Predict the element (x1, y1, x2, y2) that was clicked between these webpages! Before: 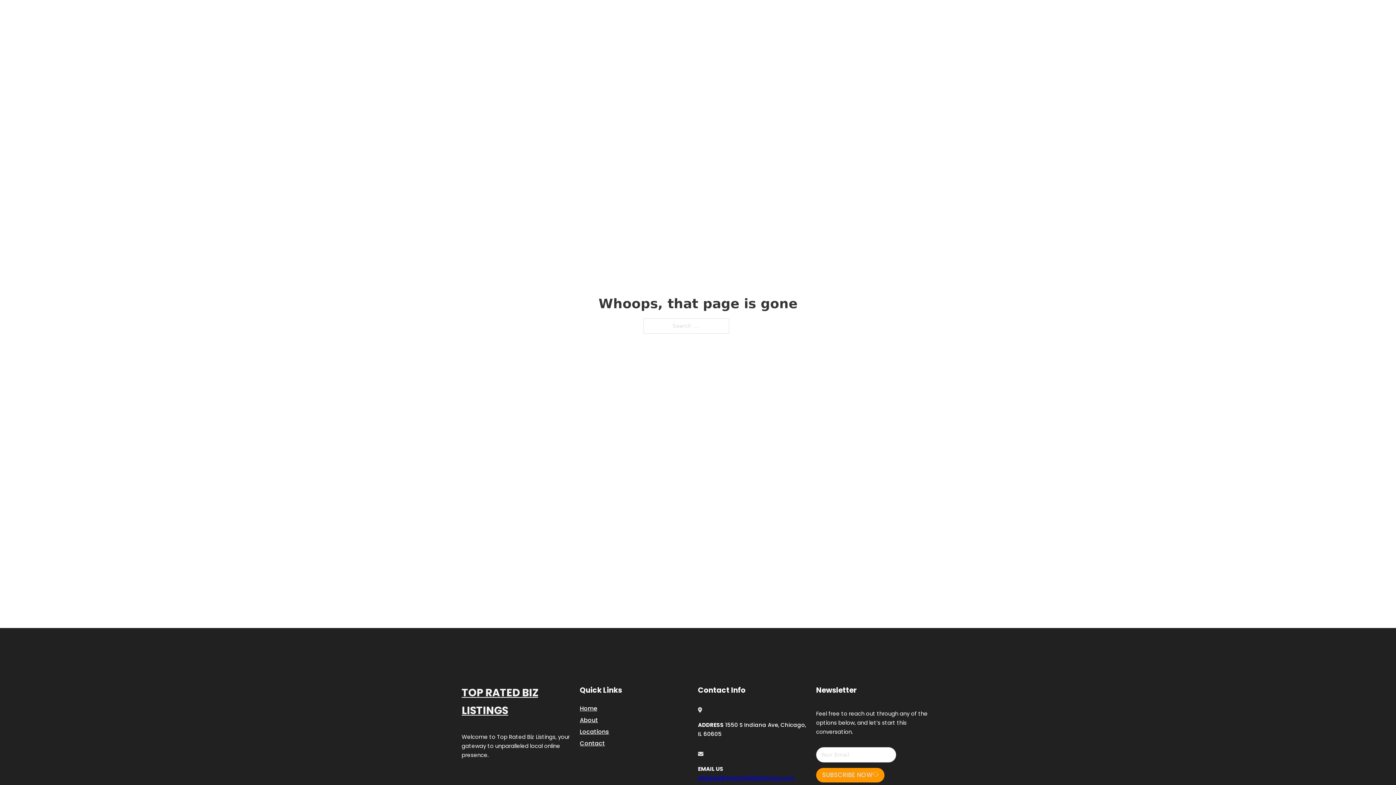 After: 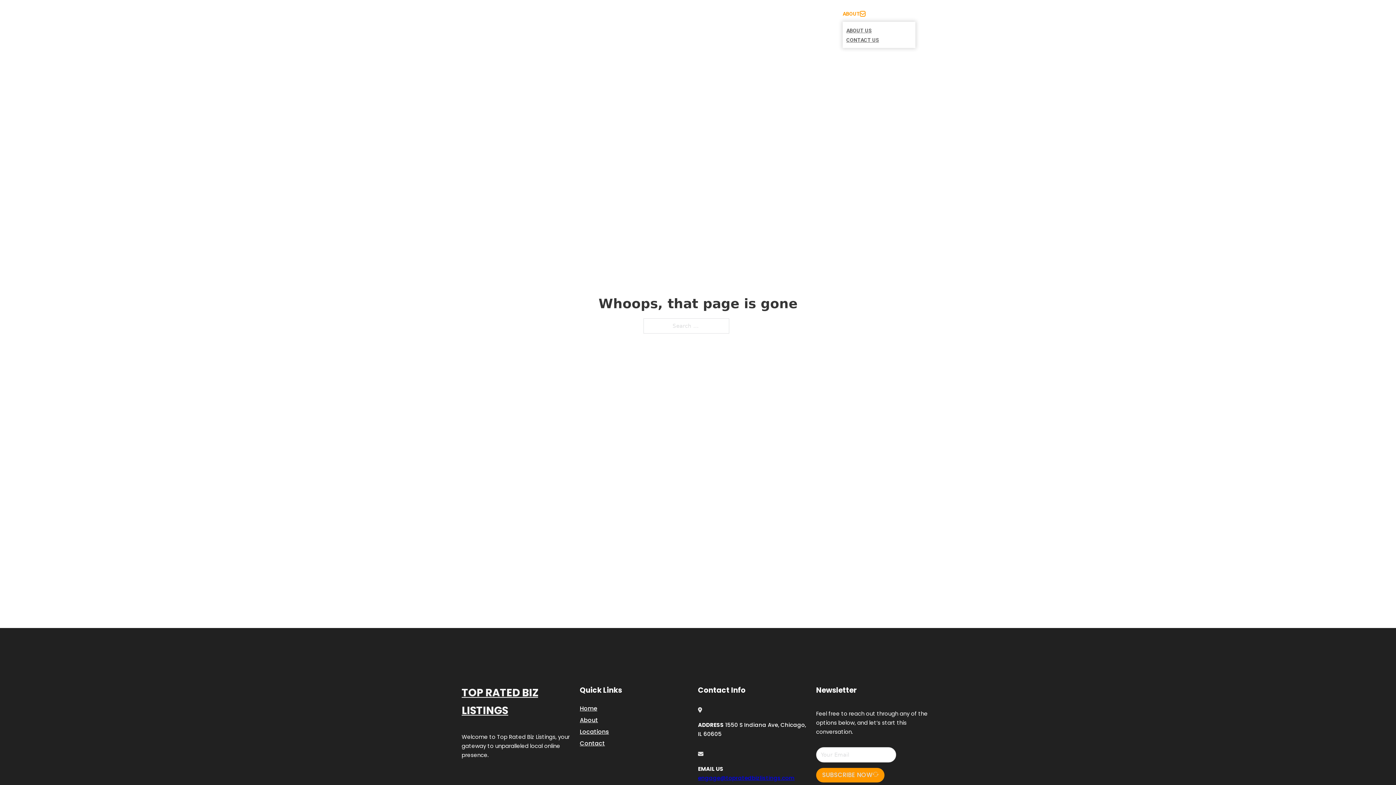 Action: bbox: (860, 11, 865, 16) label: Toggle dropdown